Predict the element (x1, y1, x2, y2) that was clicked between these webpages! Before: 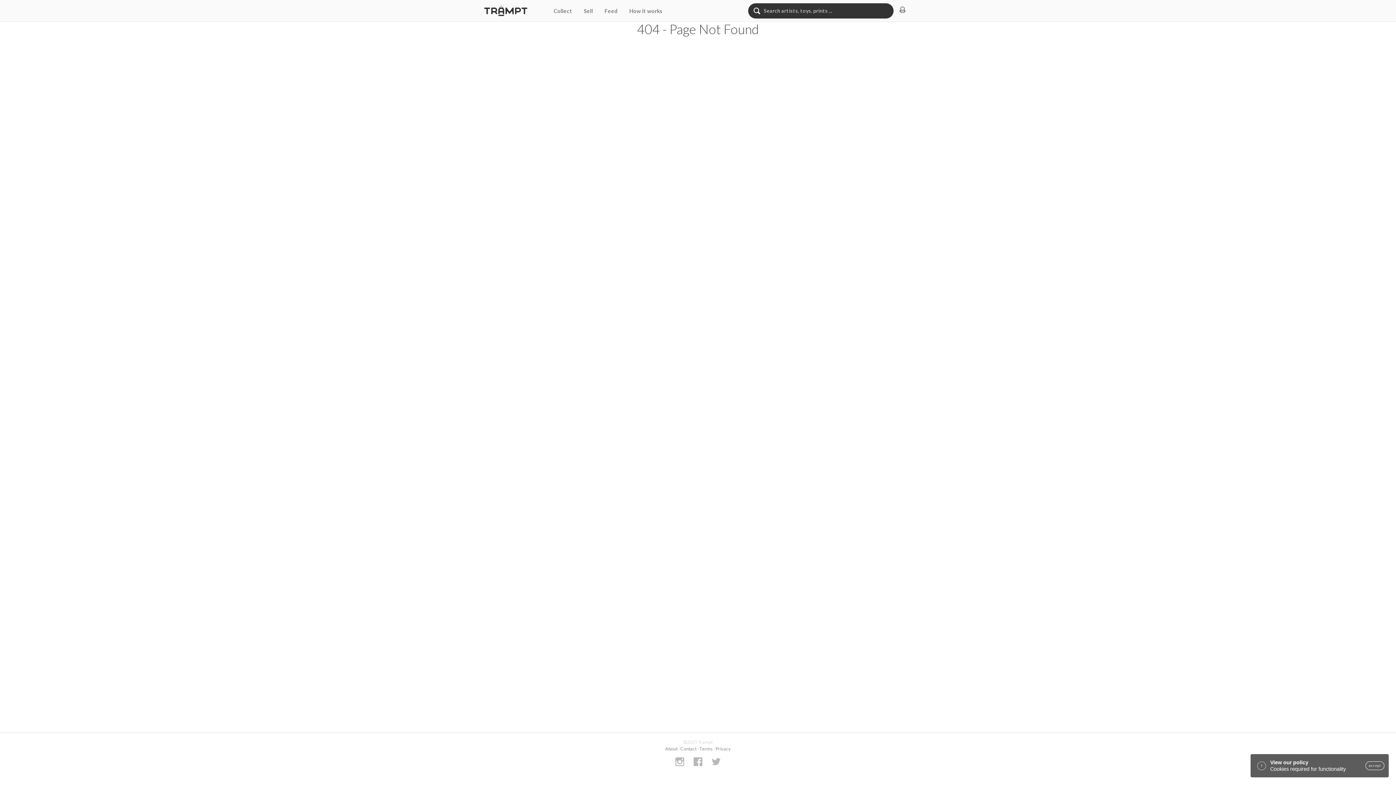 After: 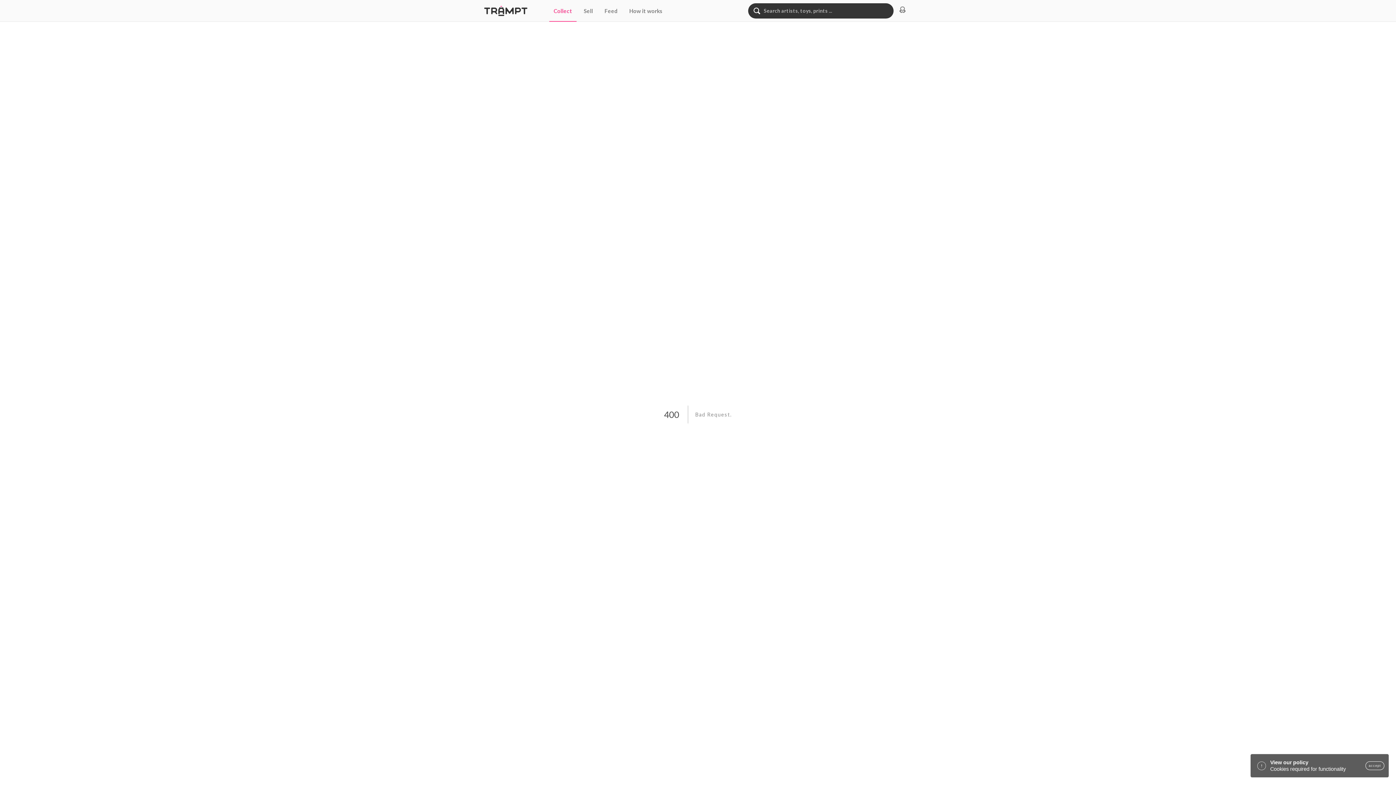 Action: bbox: (553, 6, 572, 15) label: Collect